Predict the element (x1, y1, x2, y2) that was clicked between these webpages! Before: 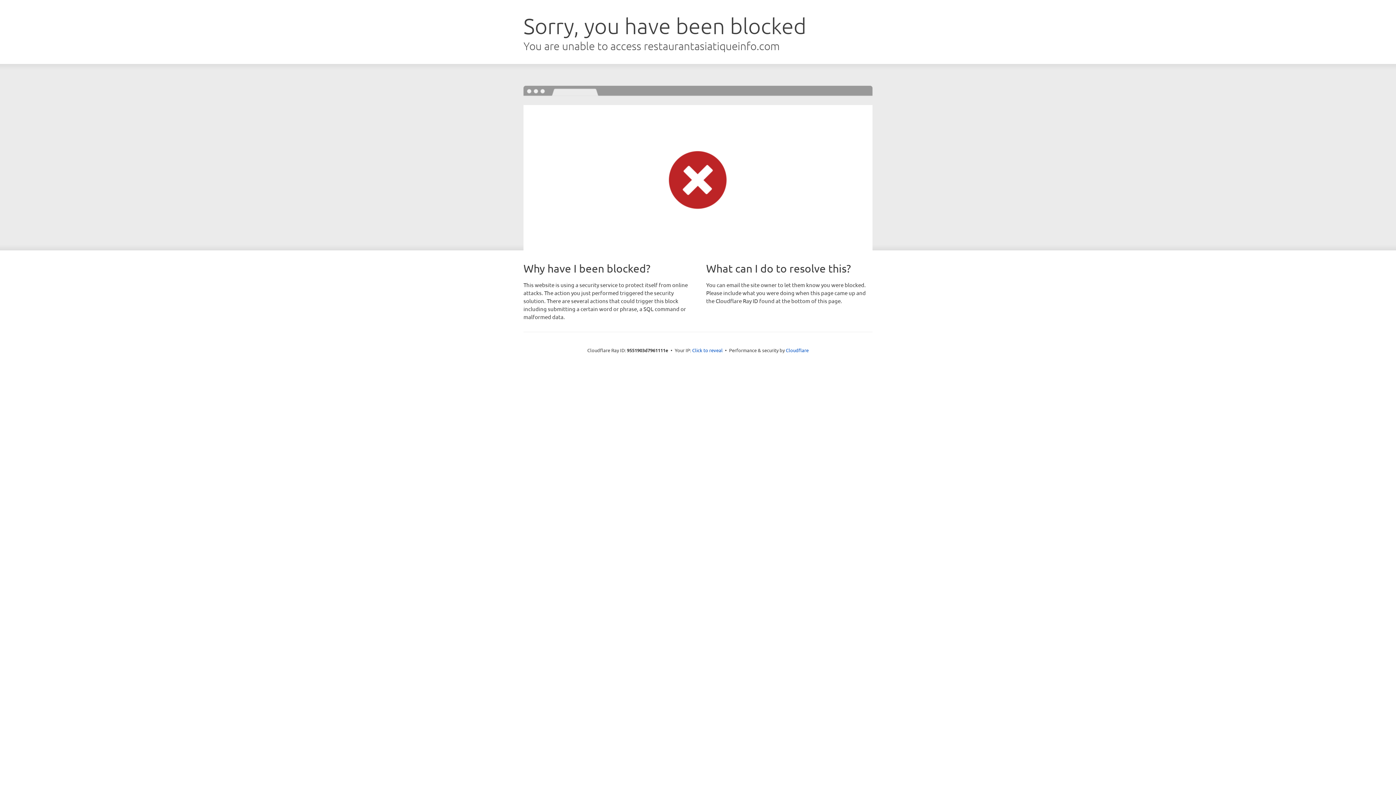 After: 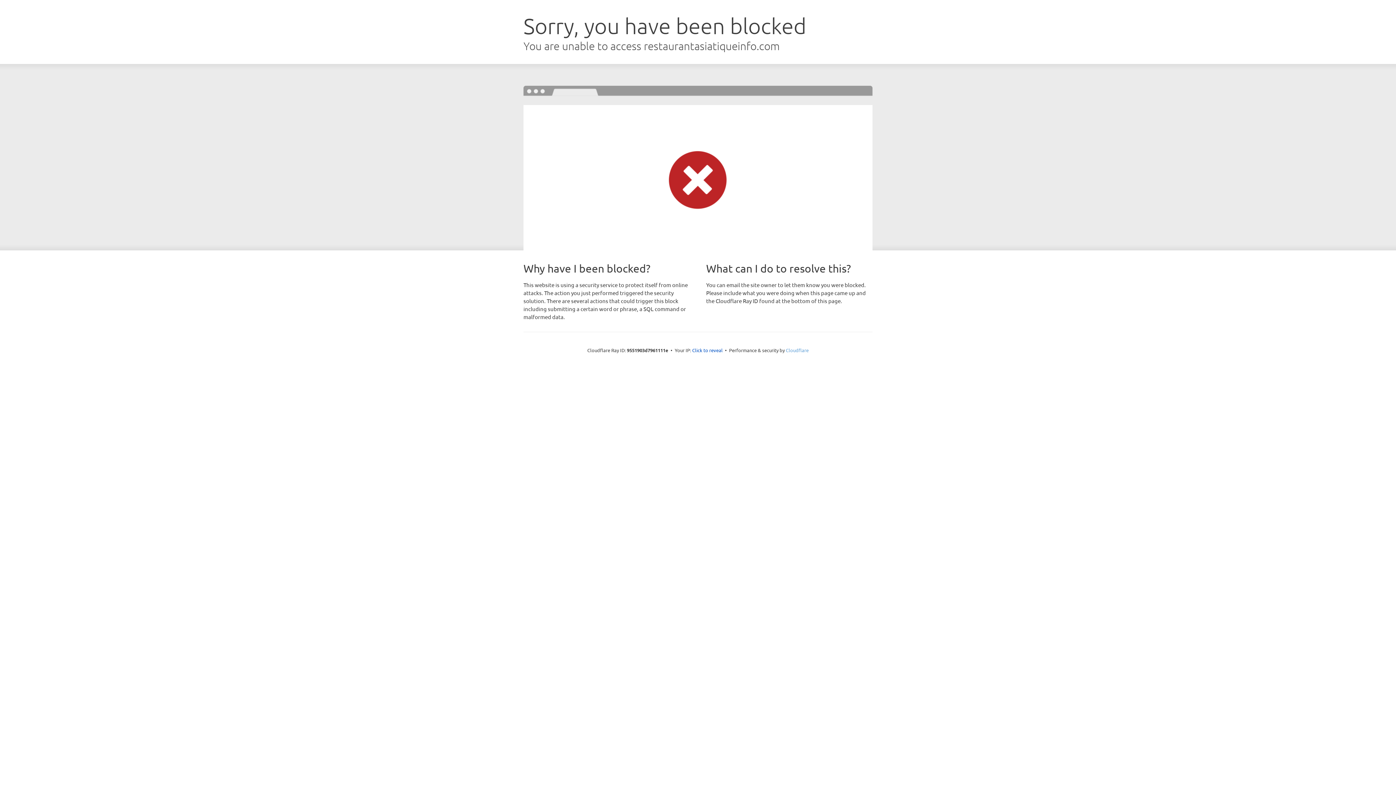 Action: label: Cloudflare bbox: (786, 347, 808, 353)